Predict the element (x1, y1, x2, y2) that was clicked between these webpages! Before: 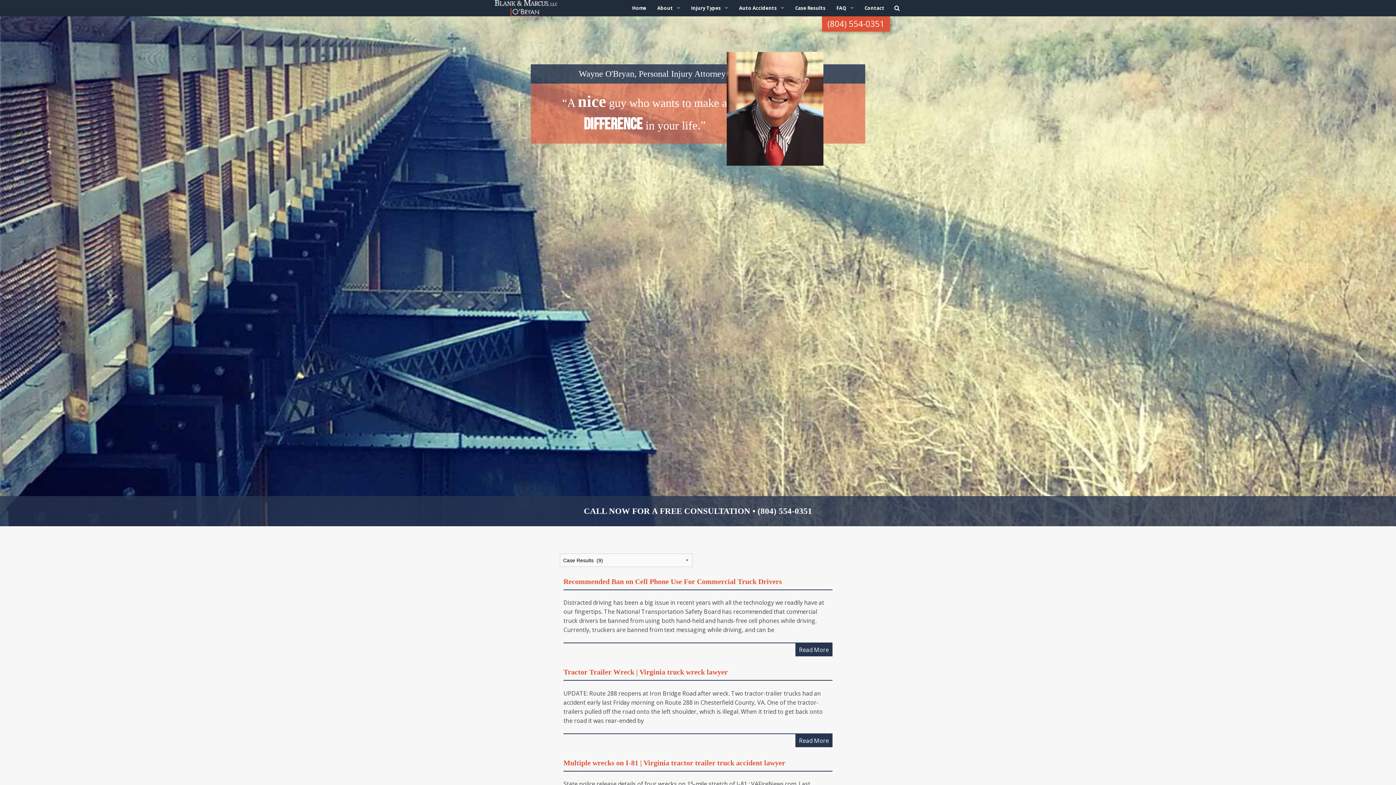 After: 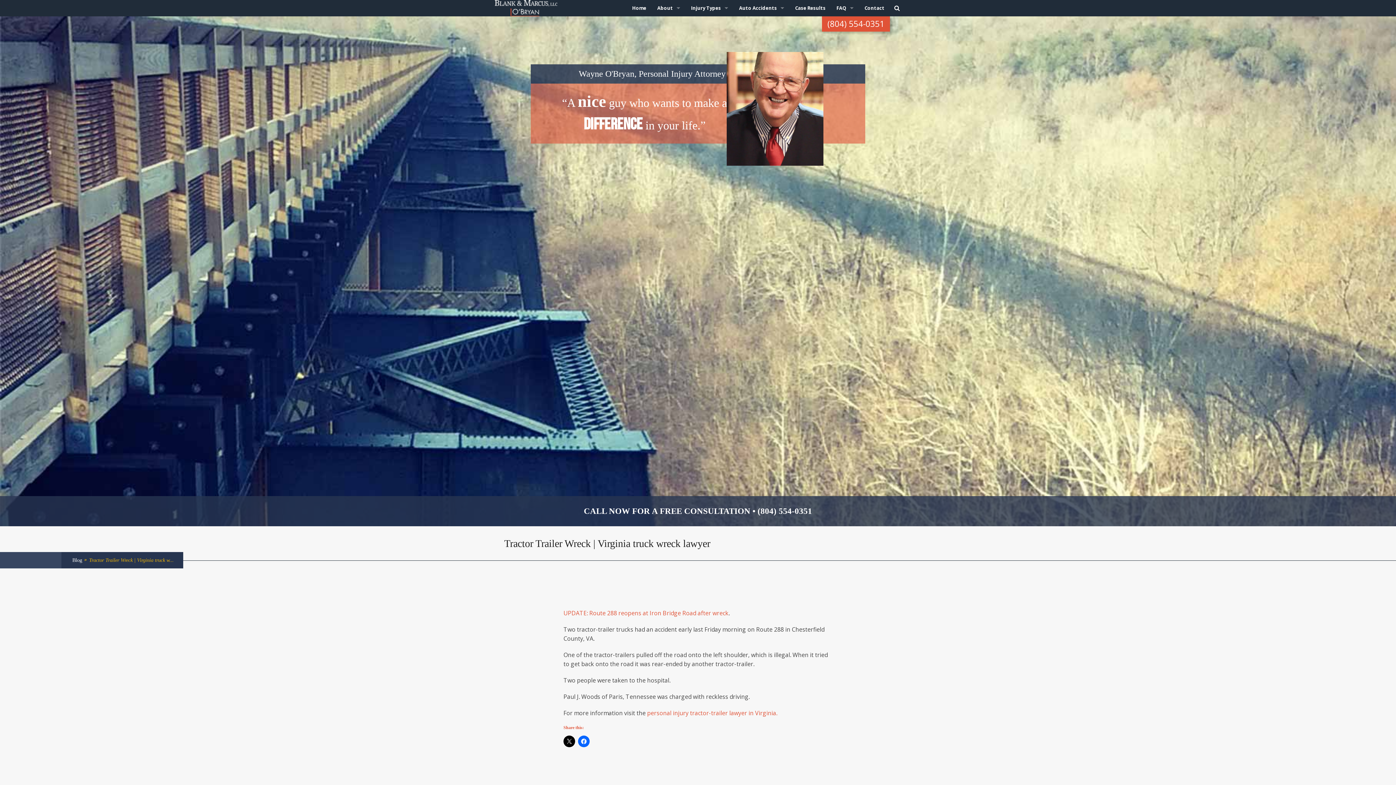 Action: label: Read More bbox: (795, 734, 832, 747)